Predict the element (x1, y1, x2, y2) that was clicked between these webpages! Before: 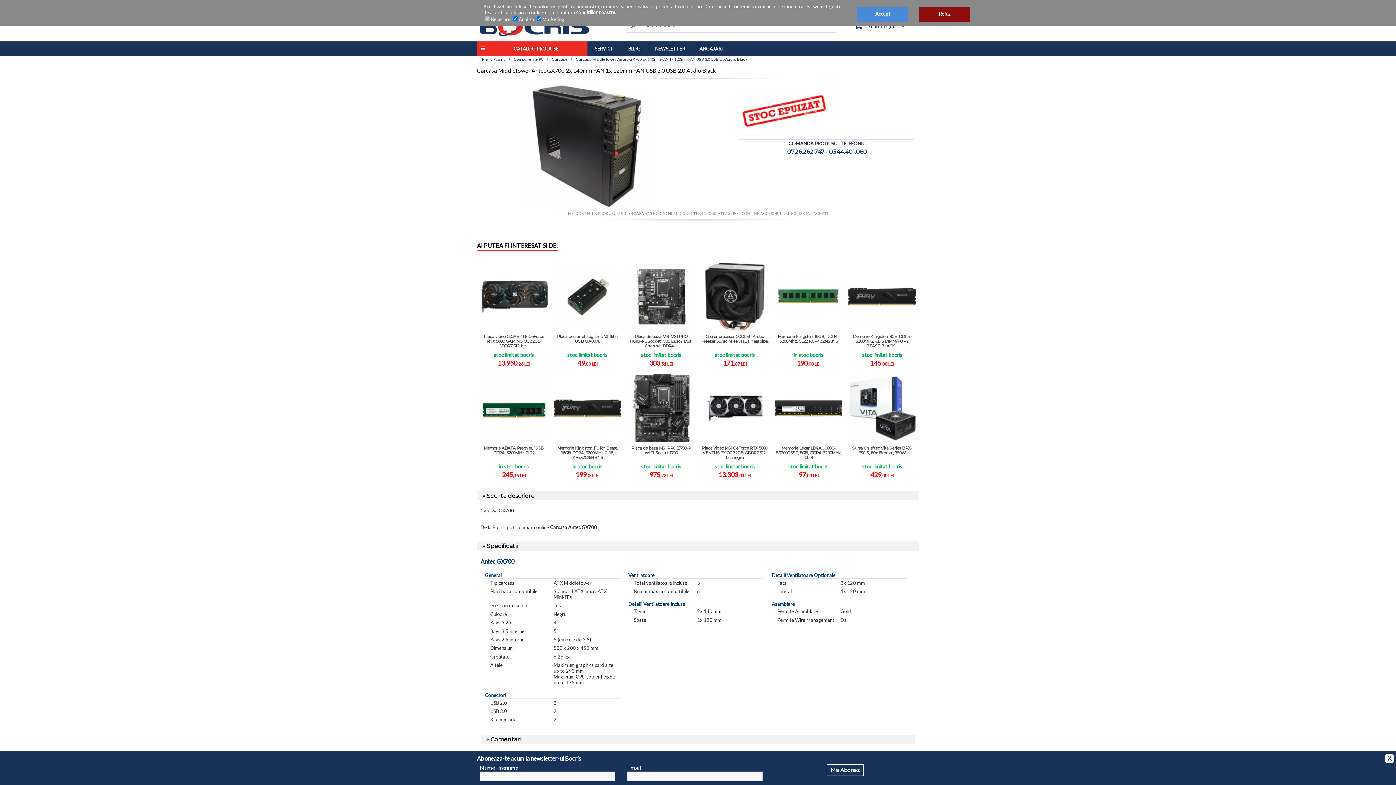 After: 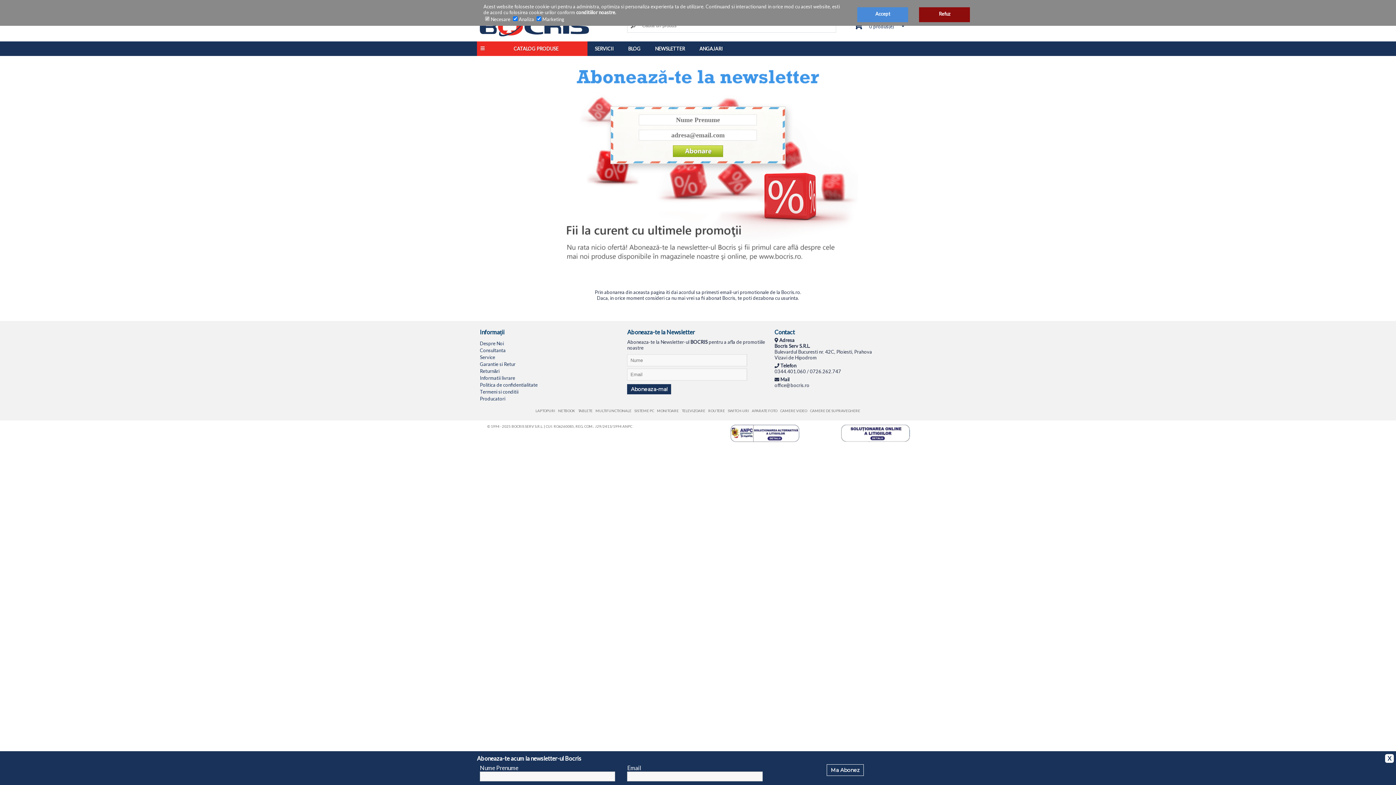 Action: bbox: (648, 41, 692, 56) label: NEWSLETTER